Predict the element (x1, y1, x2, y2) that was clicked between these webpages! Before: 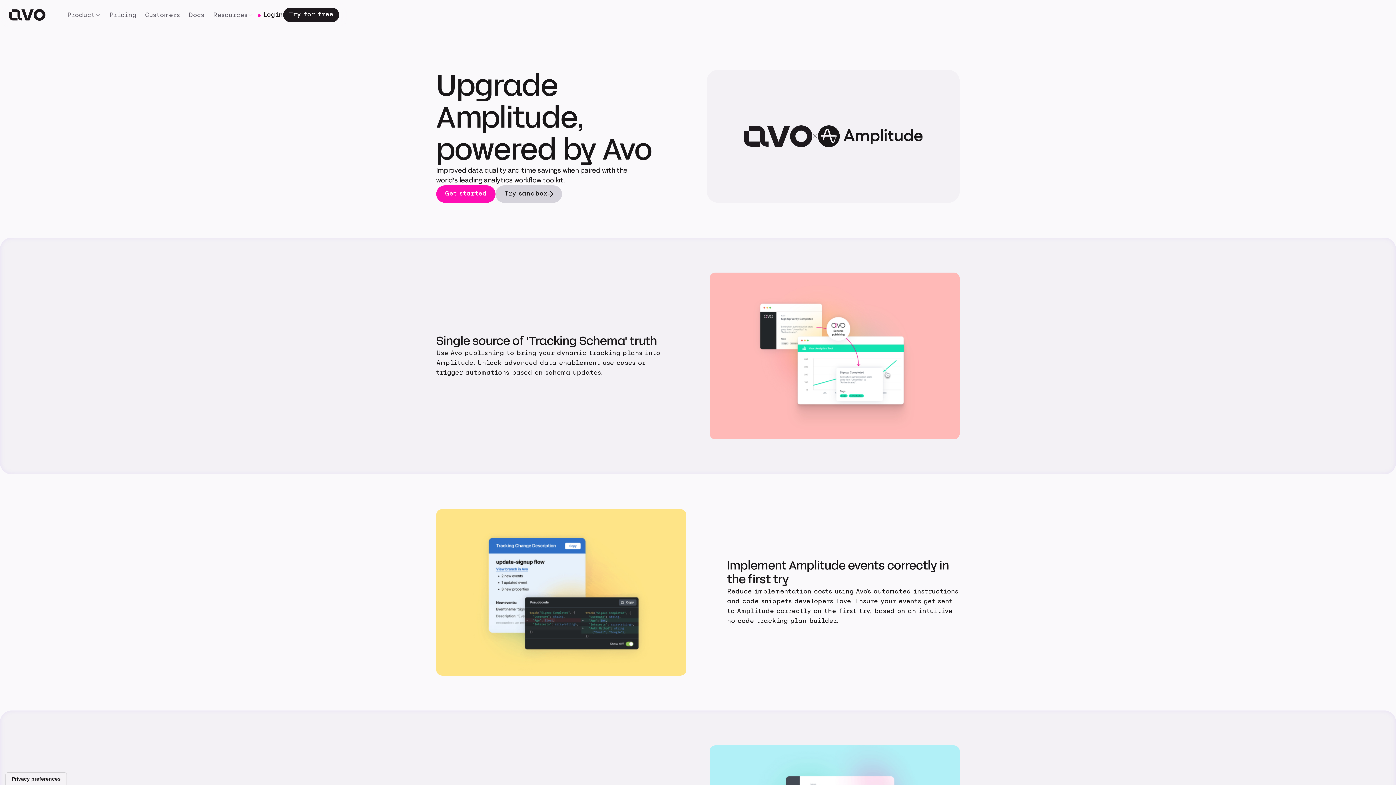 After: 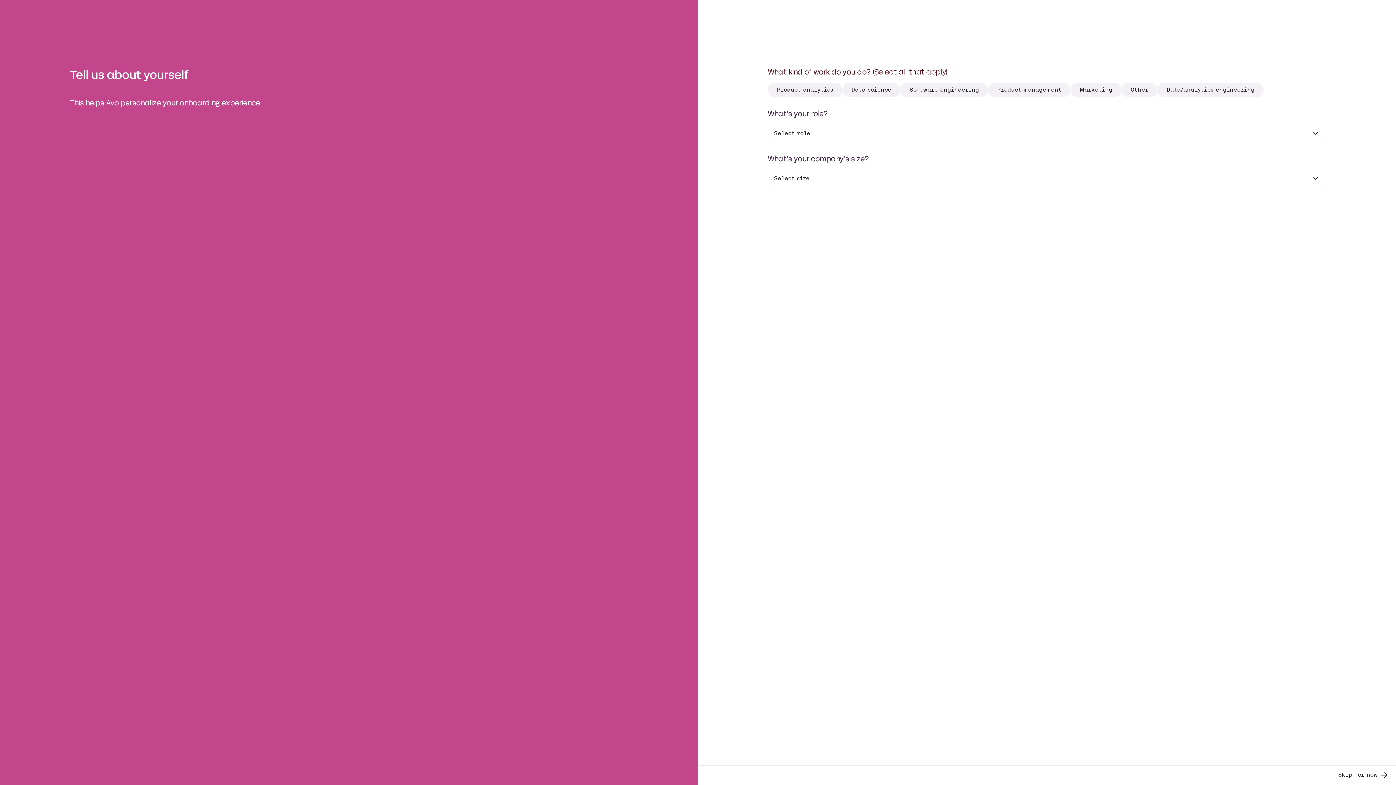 Action: bbox: (283, 7, 339, 22) label: Try for free